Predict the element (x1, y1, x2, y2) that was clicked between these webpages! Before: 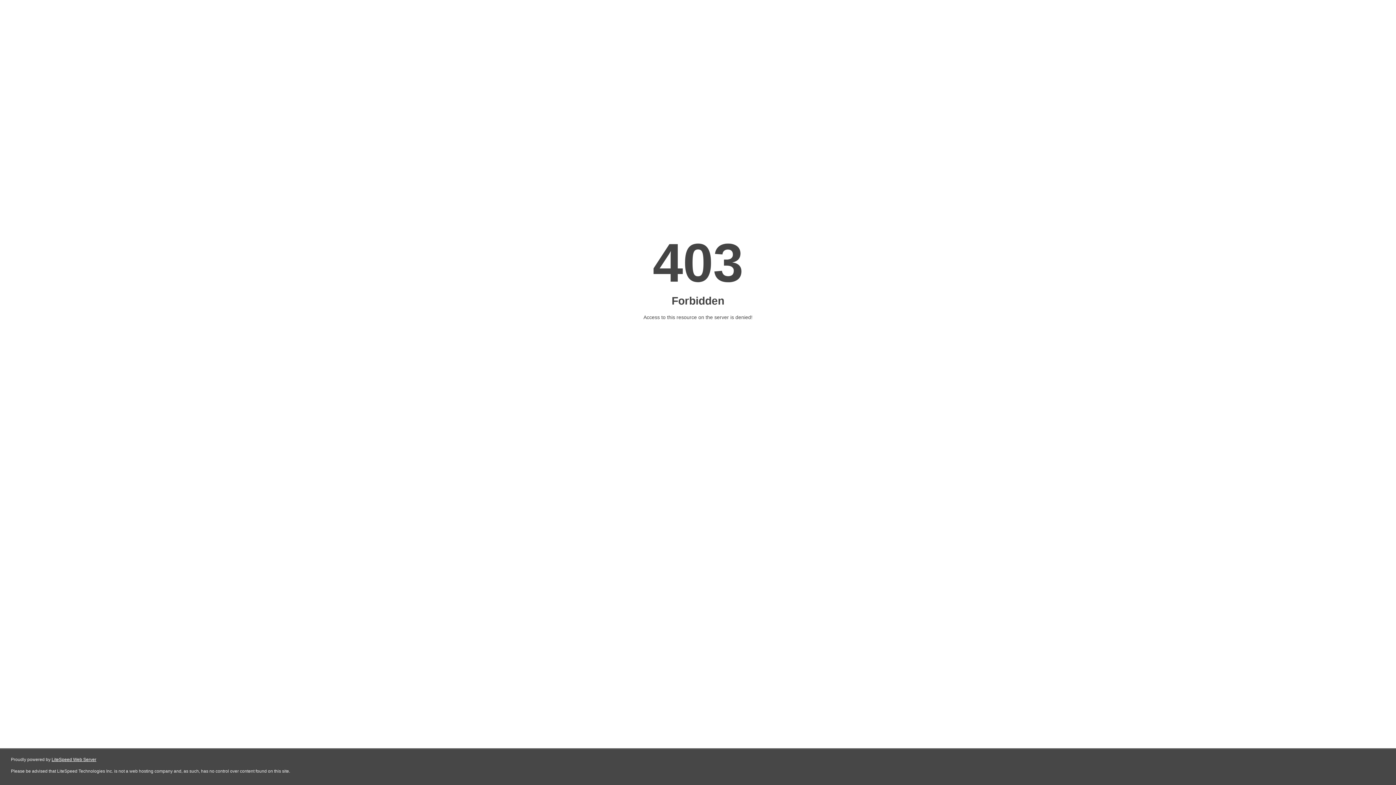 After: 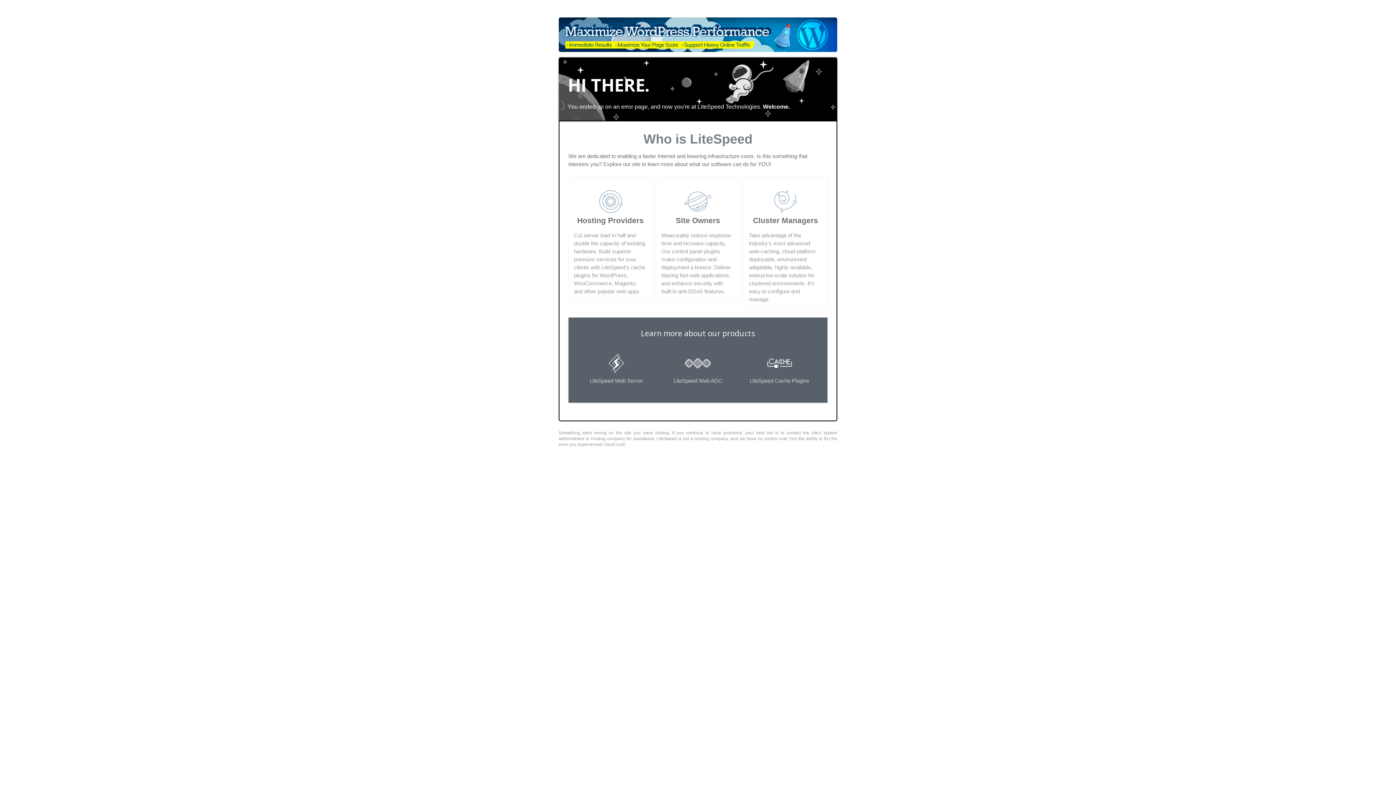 Action: bbox: (51, 757, 96, 762) label: LiteSpeed Web Server